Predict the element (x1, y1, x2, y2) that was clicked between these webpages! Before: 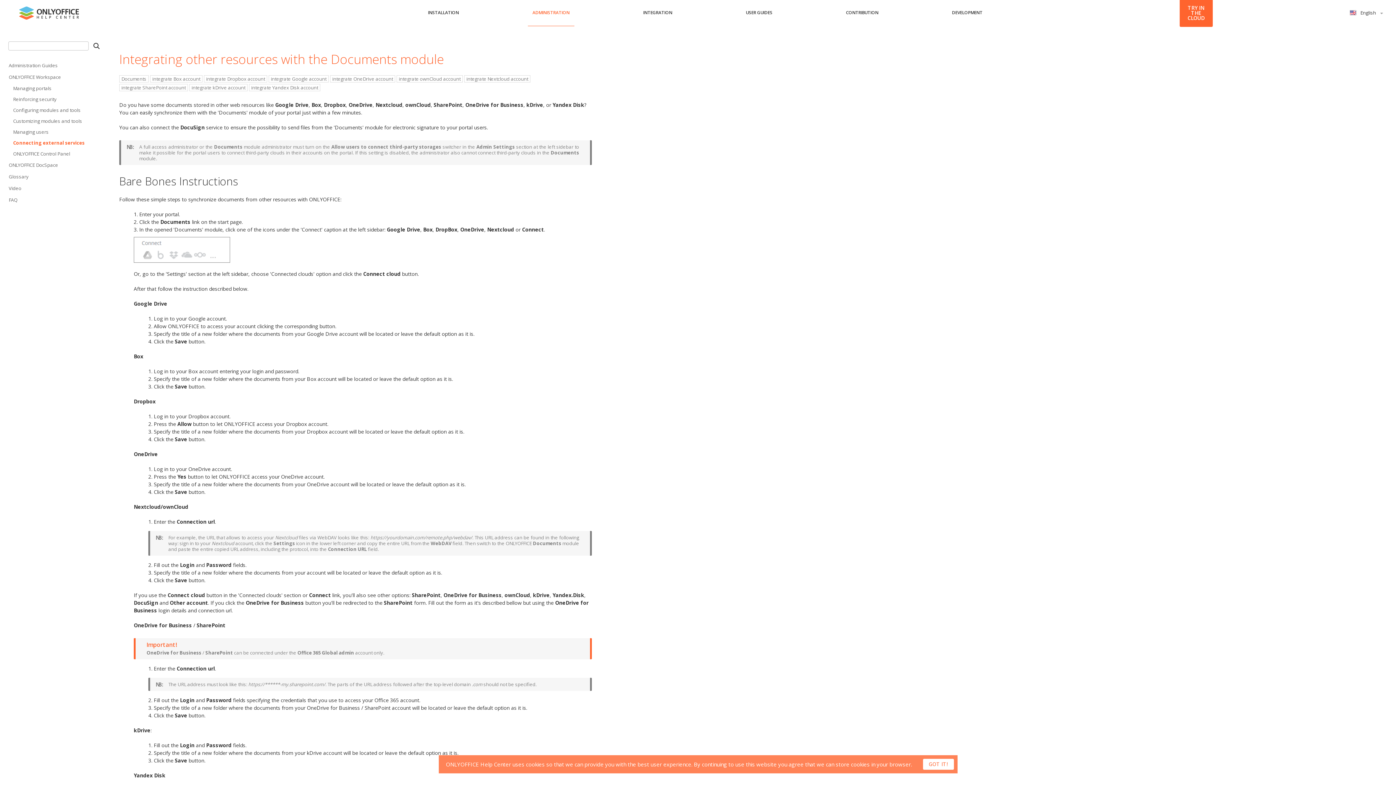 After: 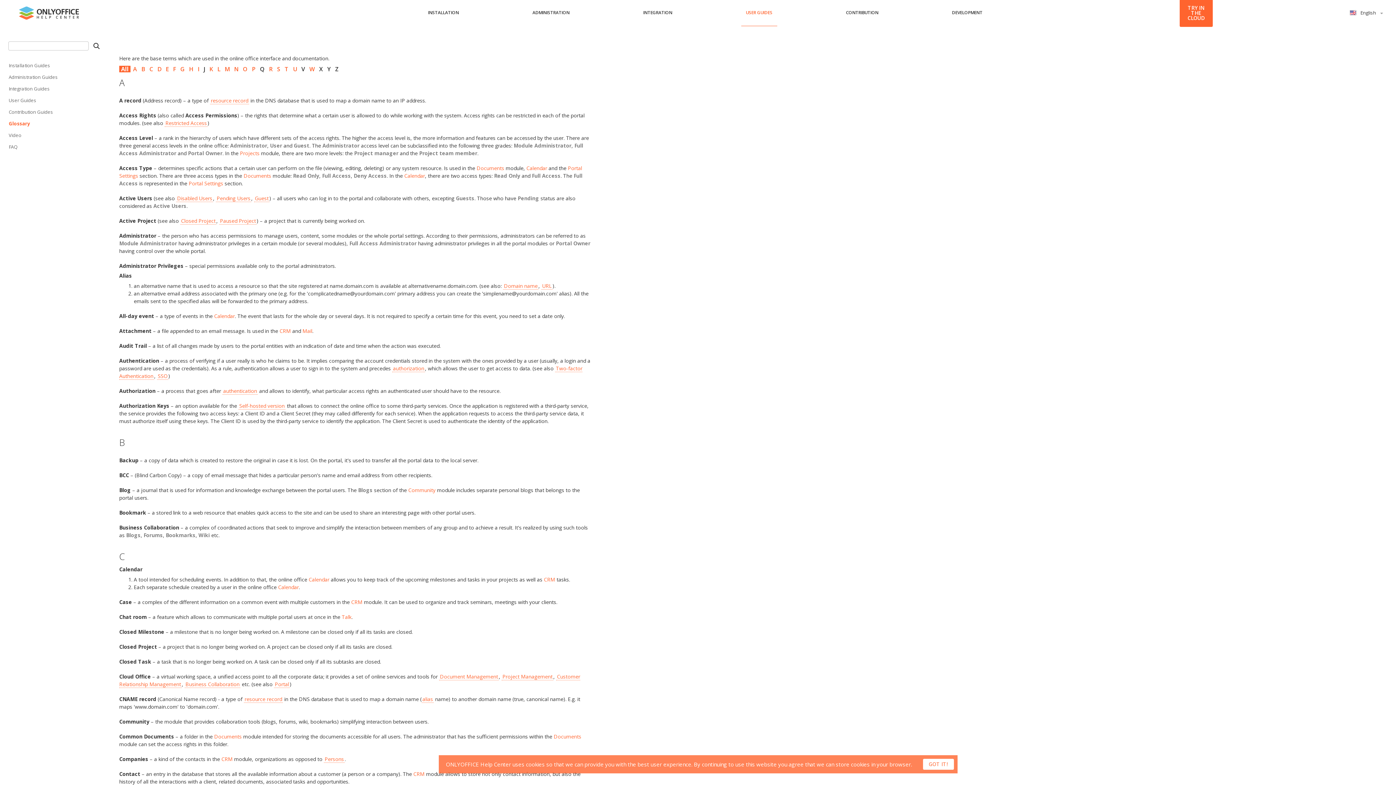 Action: bbox: (8, 171, 101, 182) label: Glossary